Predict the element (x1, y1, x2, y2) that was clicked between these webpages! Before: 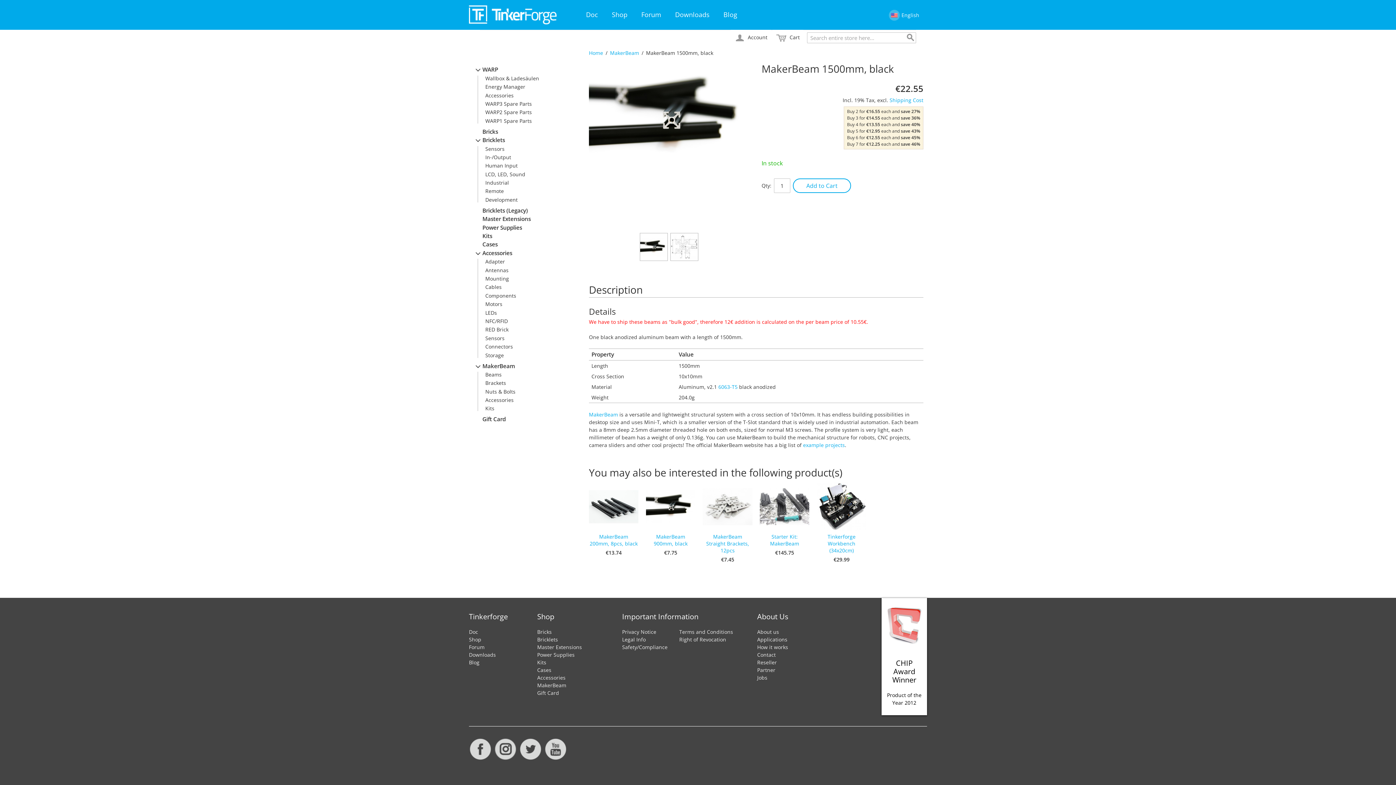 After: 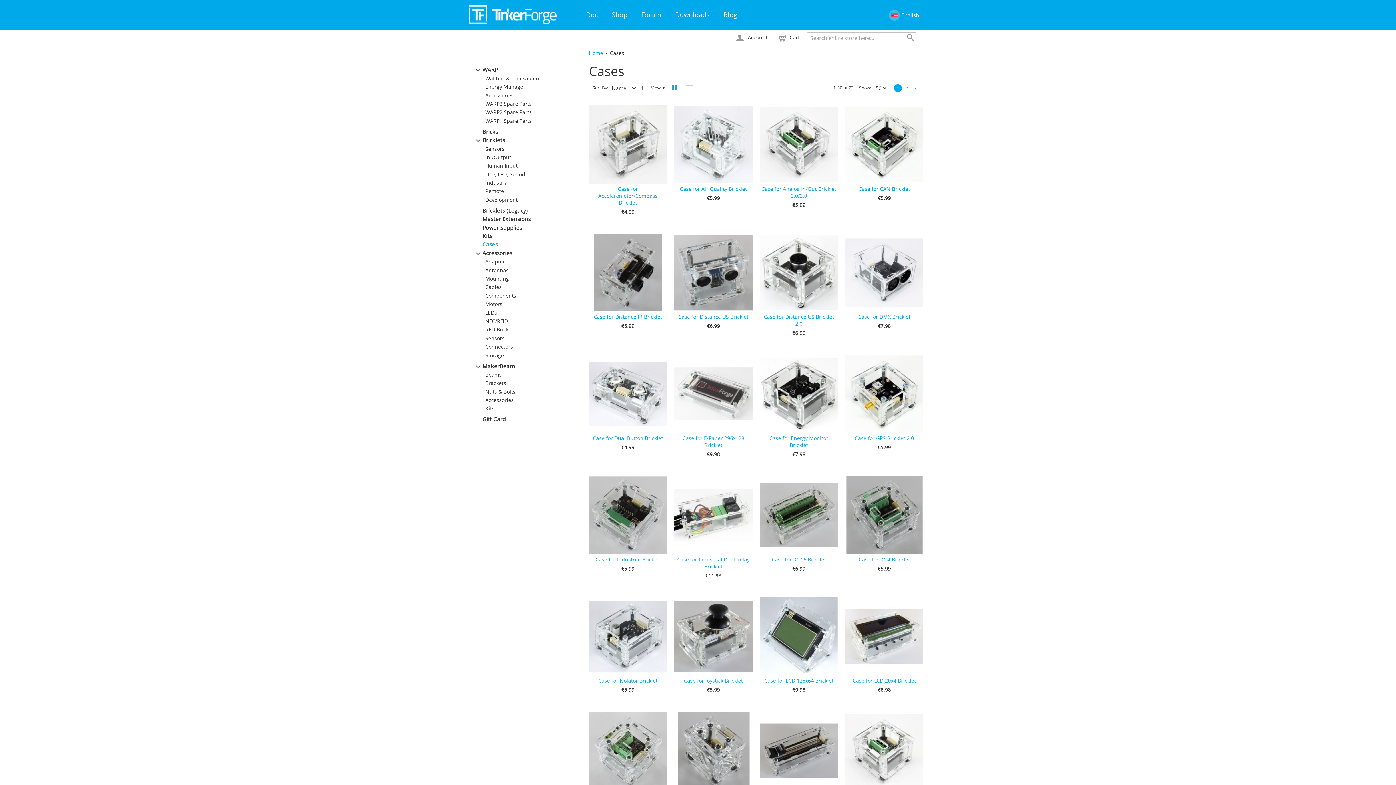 Action: bbox: (537, 667, 551, 673) label: Cases